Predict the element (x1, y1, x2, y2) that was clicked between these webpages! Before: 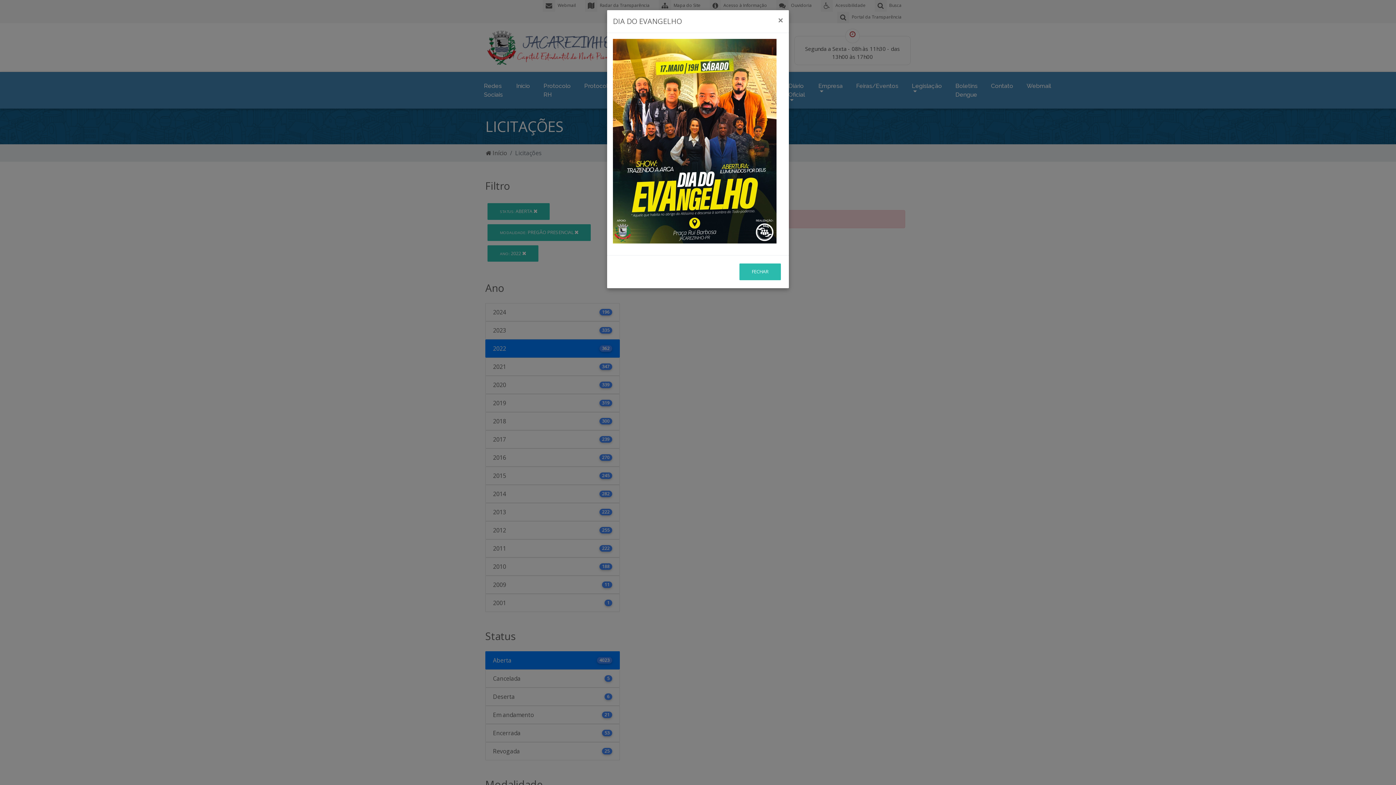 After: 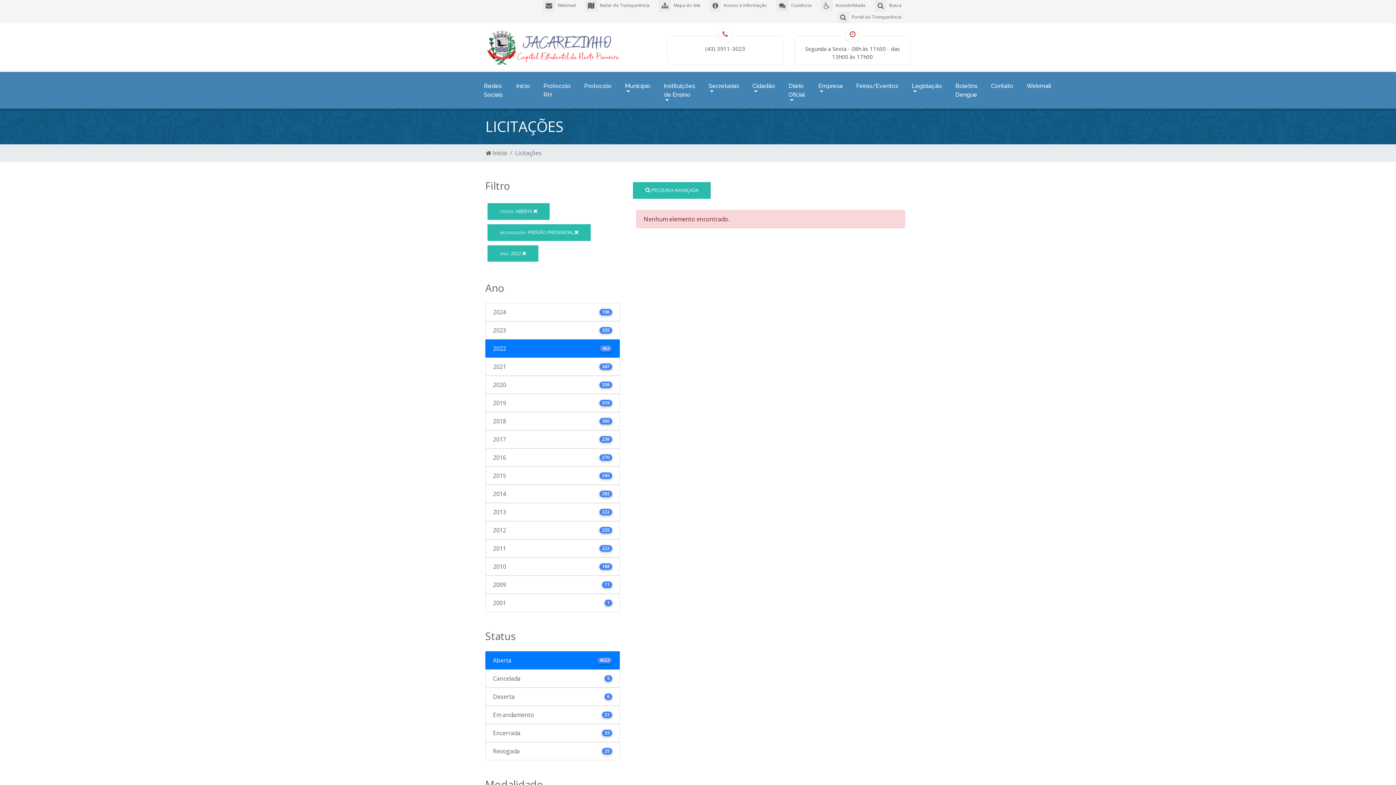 Action: bbox: (772, 10, 789, 30) label: Close